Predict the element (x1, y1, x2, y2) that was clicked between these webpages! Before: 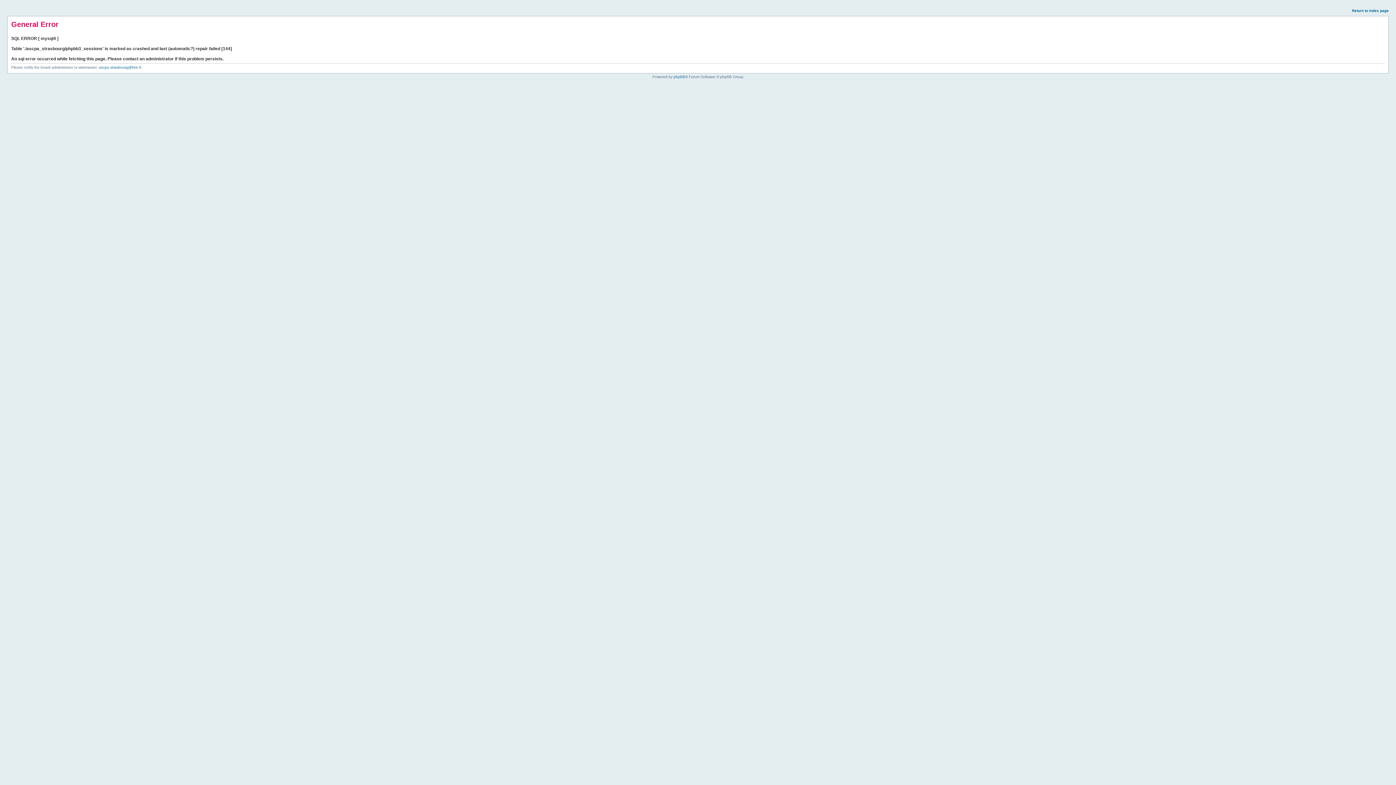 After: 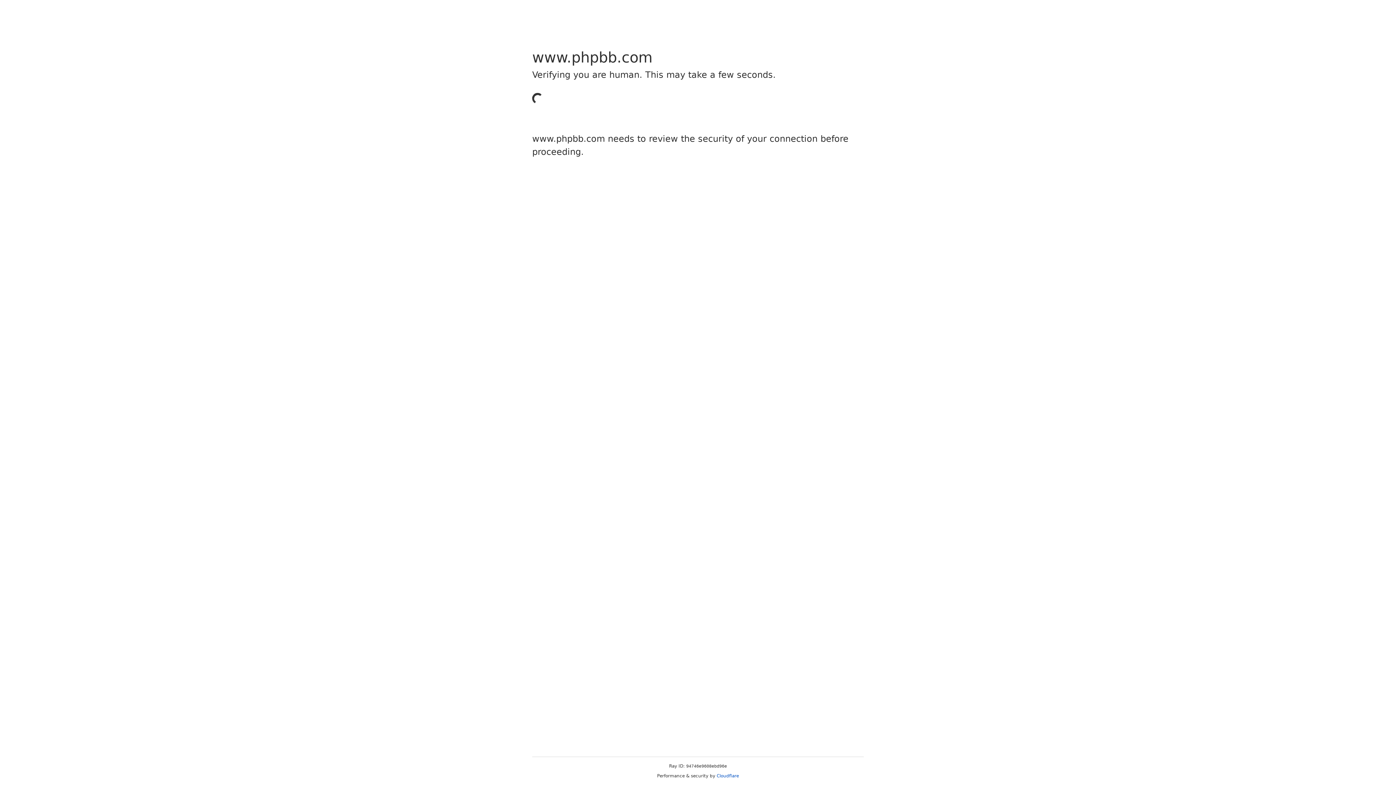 Action: label: phpBB bbox: (673, 74, 685, 78)